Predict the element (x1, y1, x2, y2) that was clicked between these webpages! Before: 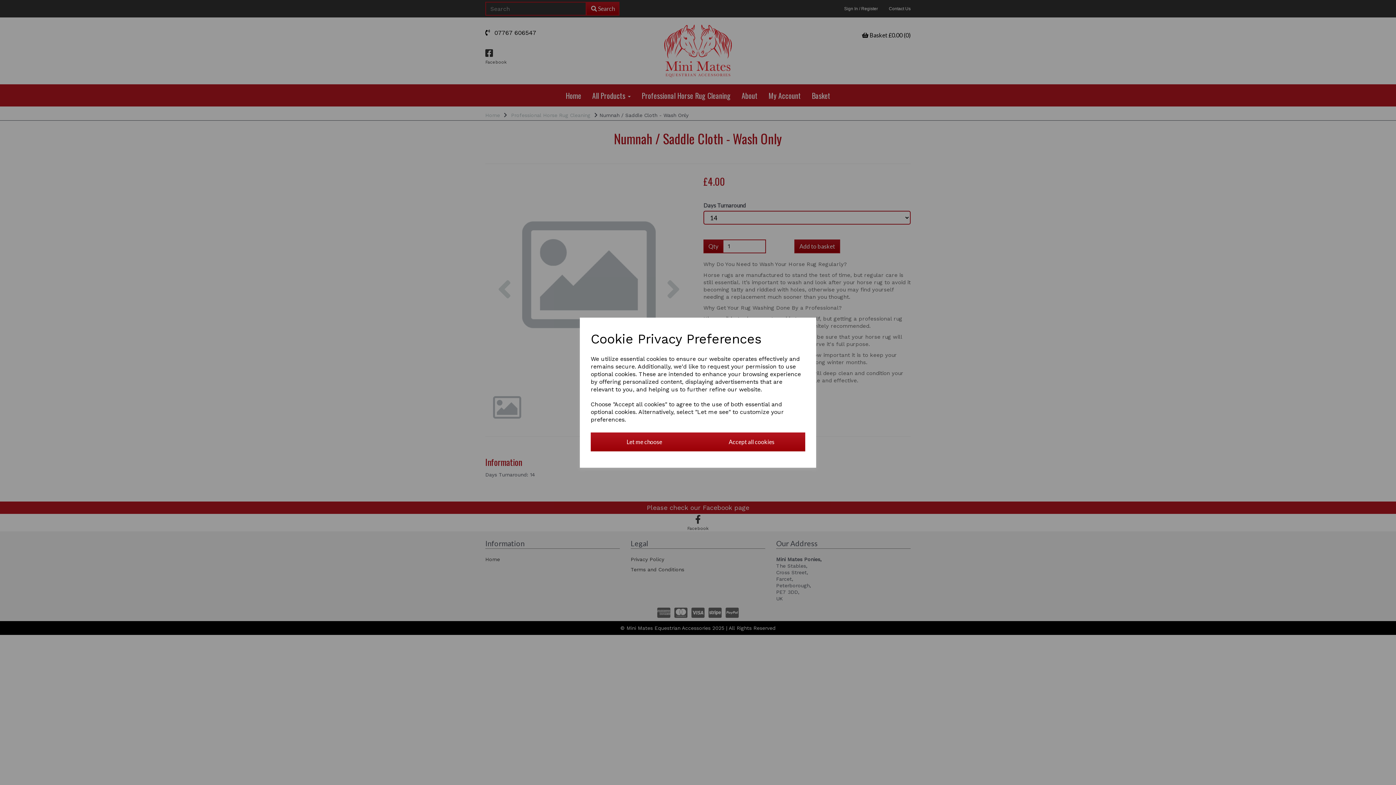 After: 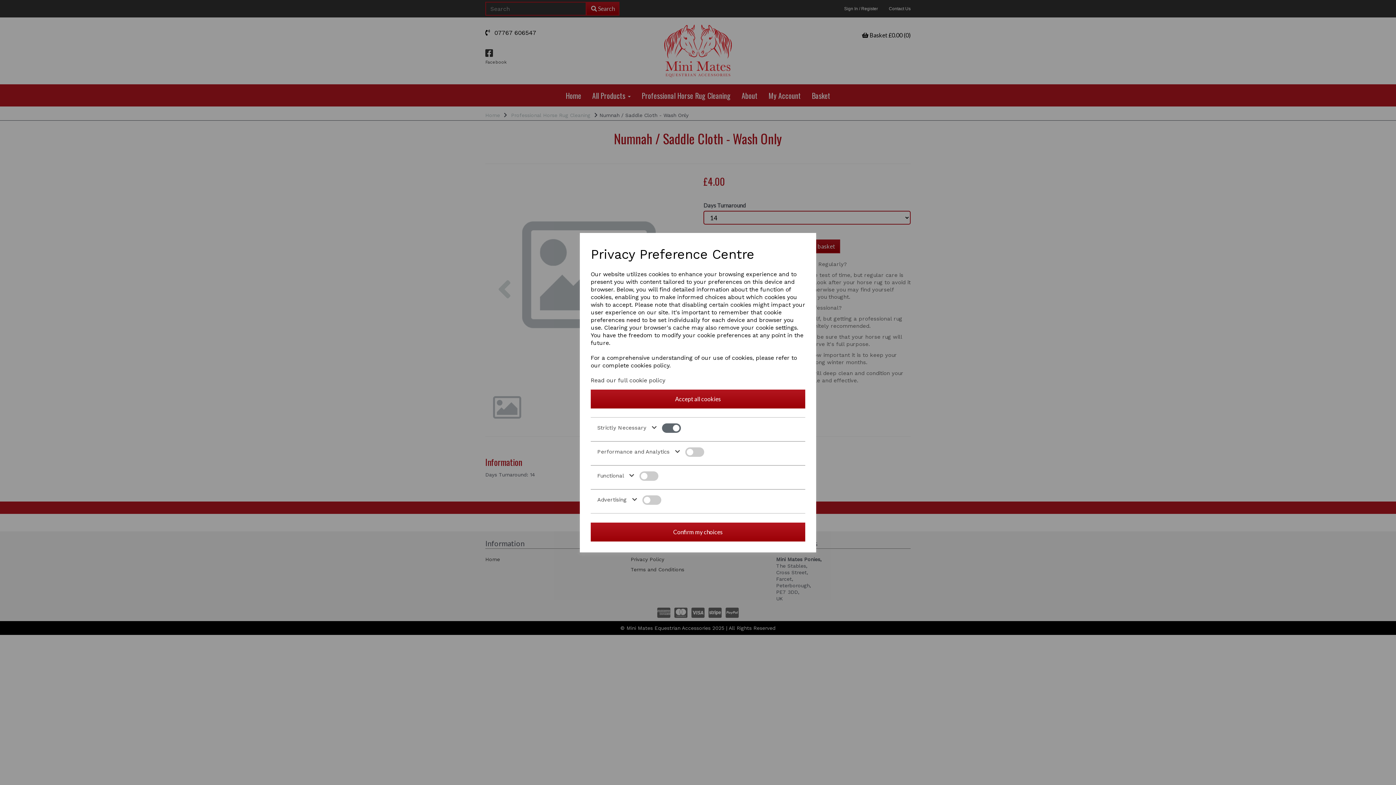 Action: label: Let me choose bbox: (590, 432, 698, 451)